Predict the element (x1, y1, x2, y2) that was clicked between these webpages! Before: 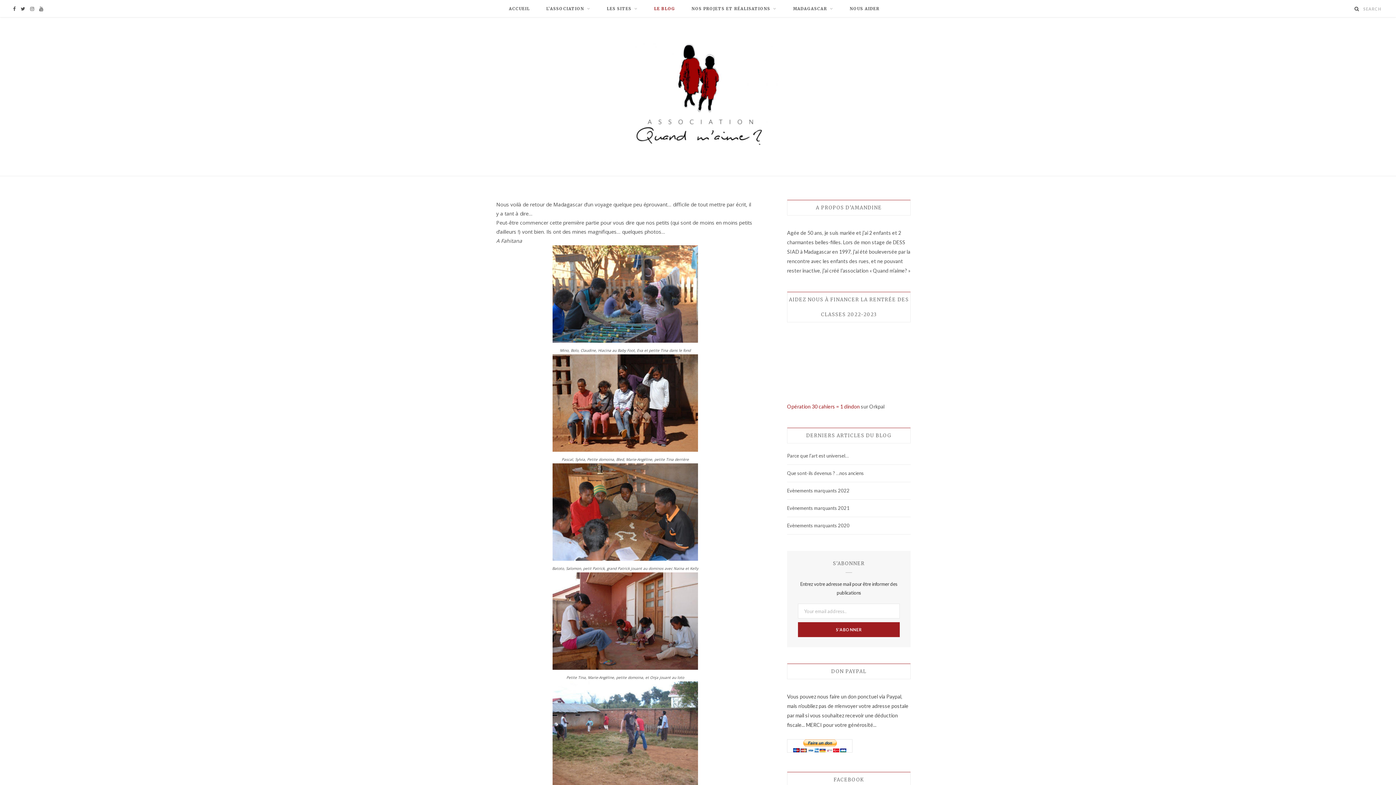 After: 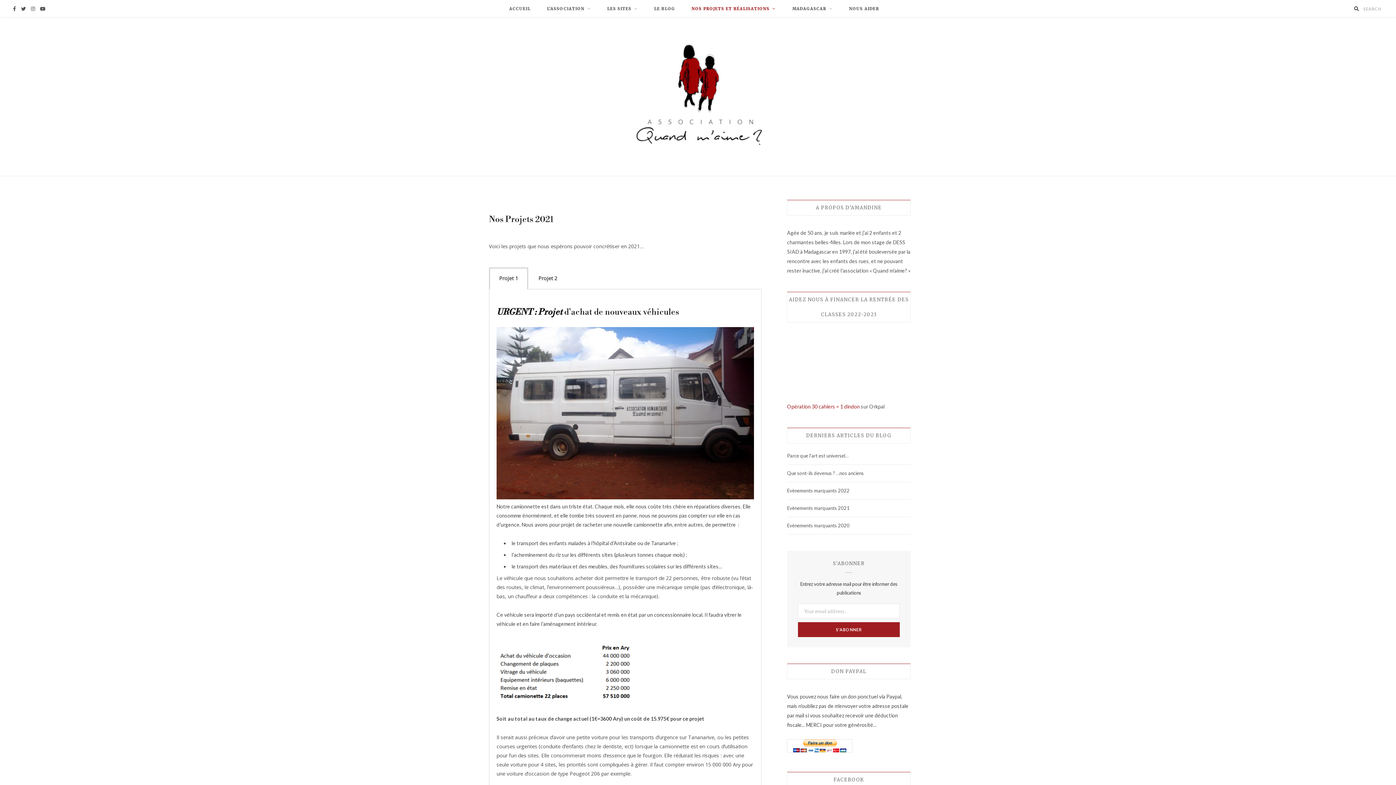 Action: label: NOS PROJETS ET RÉALISATIONS bbox: (684, 0, 784, 17)